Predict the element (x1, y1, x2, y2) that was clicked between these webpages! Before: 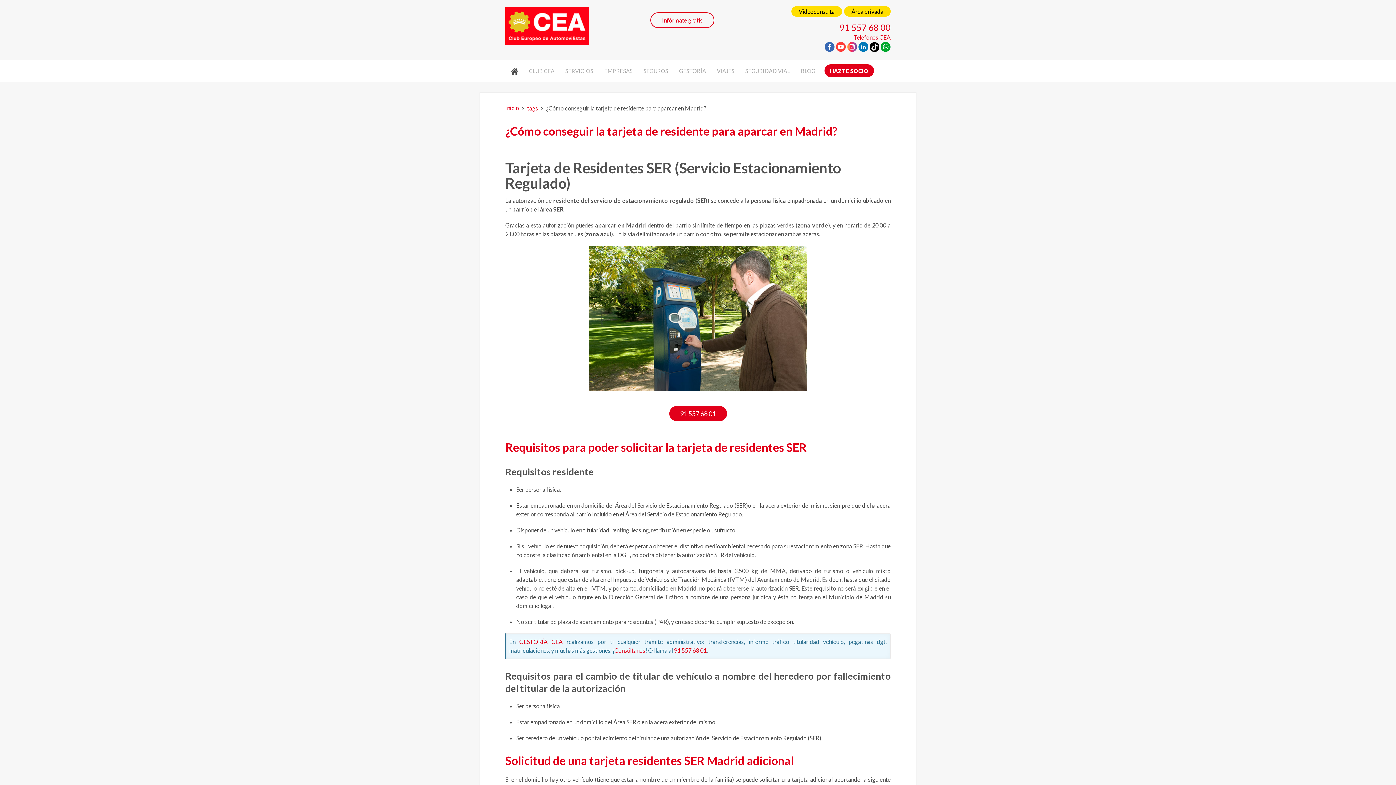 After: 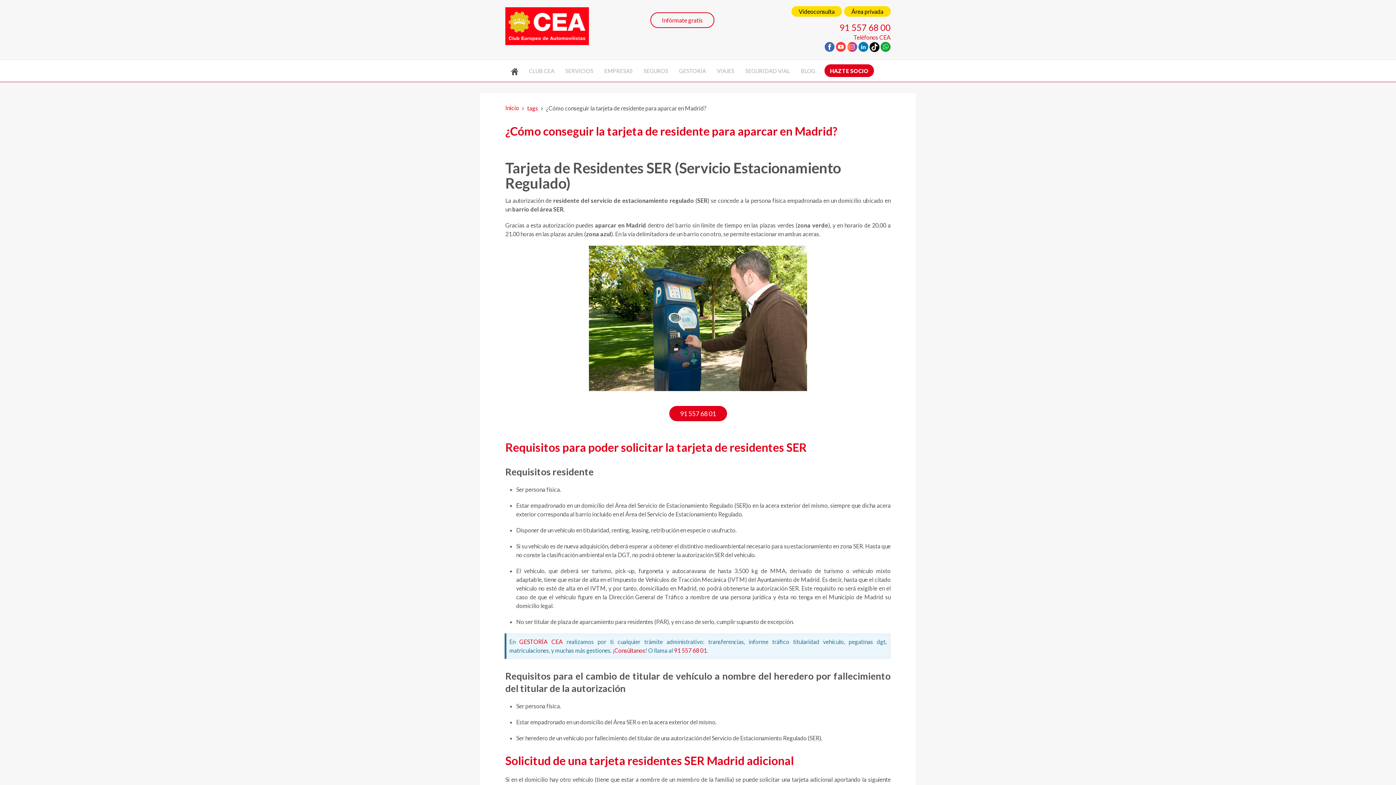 Action: bbox: (869, 42, 879, 49)